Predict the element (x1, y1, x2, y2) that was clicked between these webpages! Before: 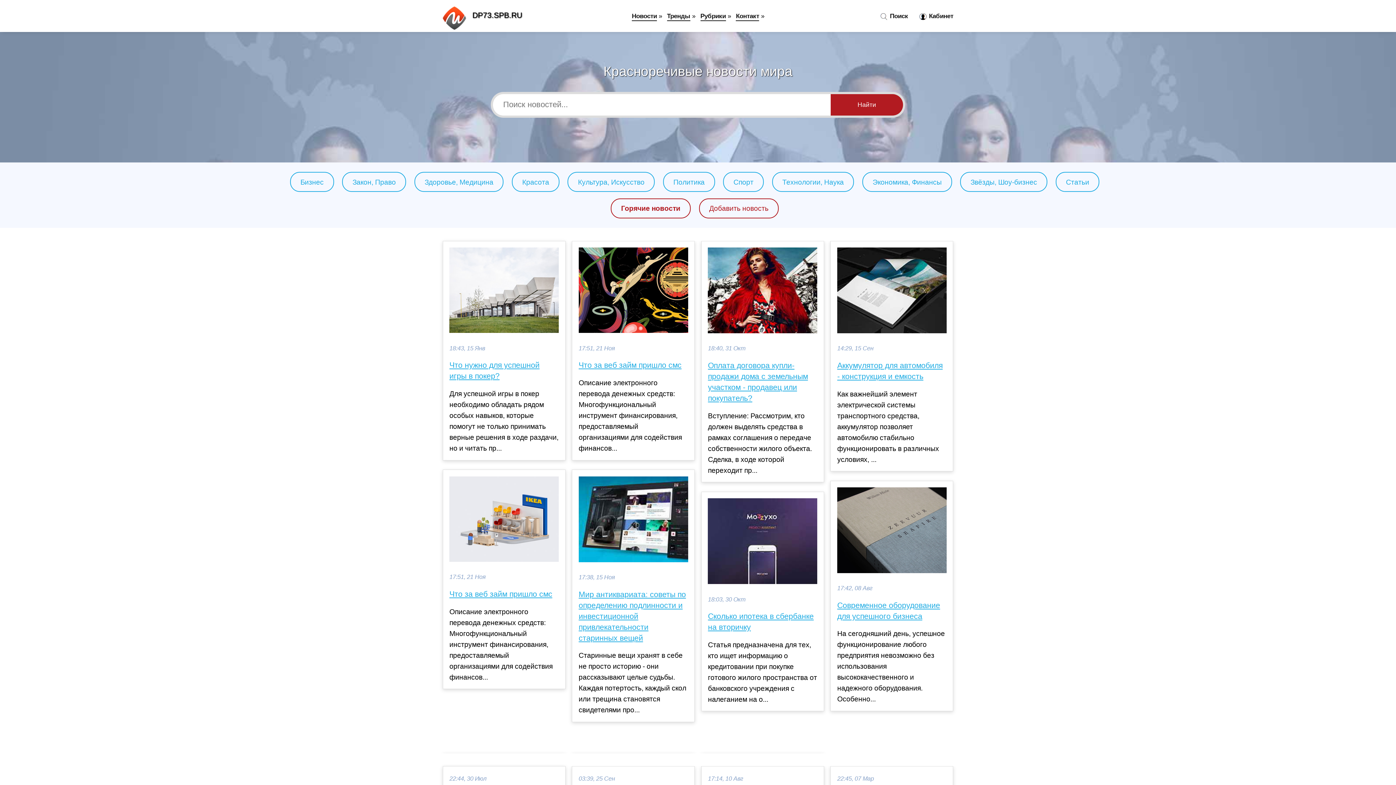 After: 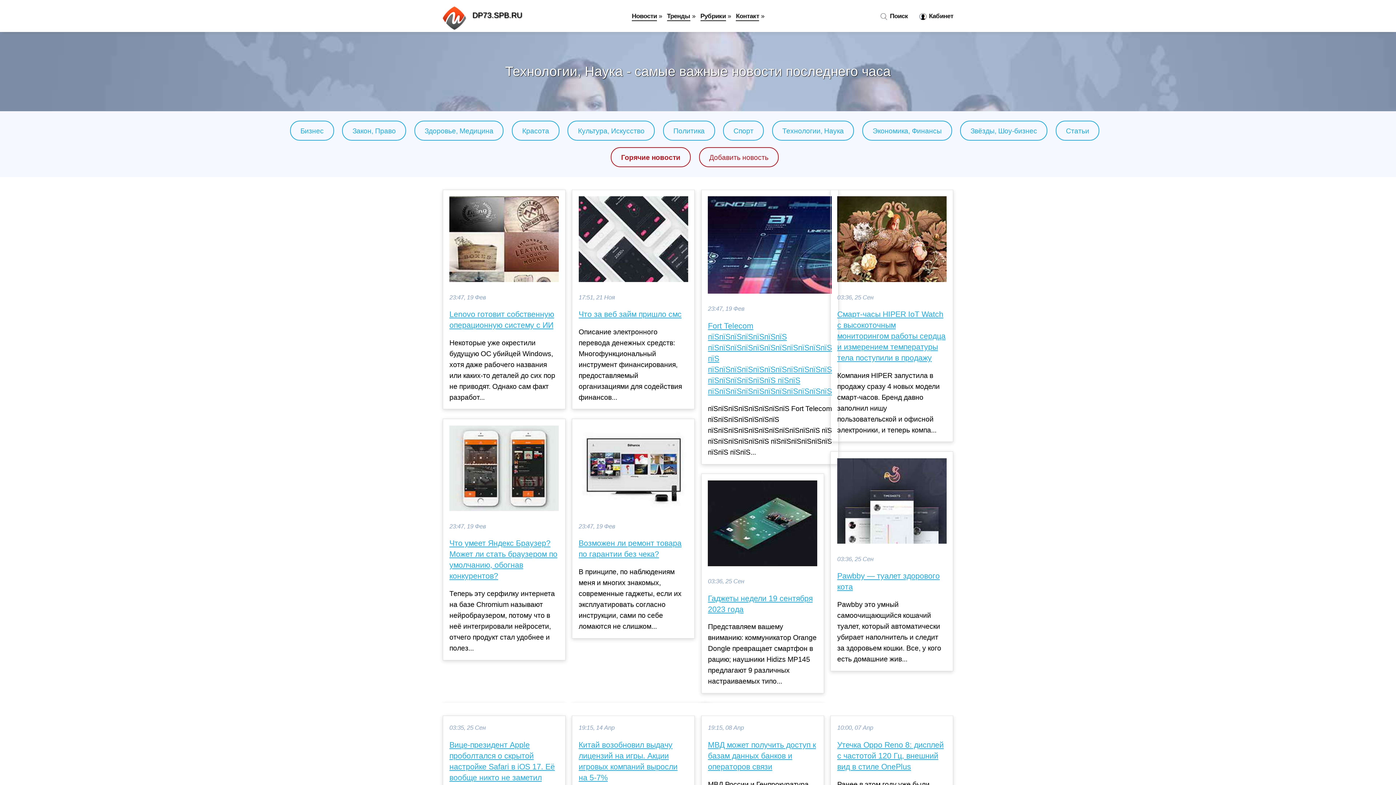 Action: bbox: (782, 178, 843, 186) label: Технологии, Наука